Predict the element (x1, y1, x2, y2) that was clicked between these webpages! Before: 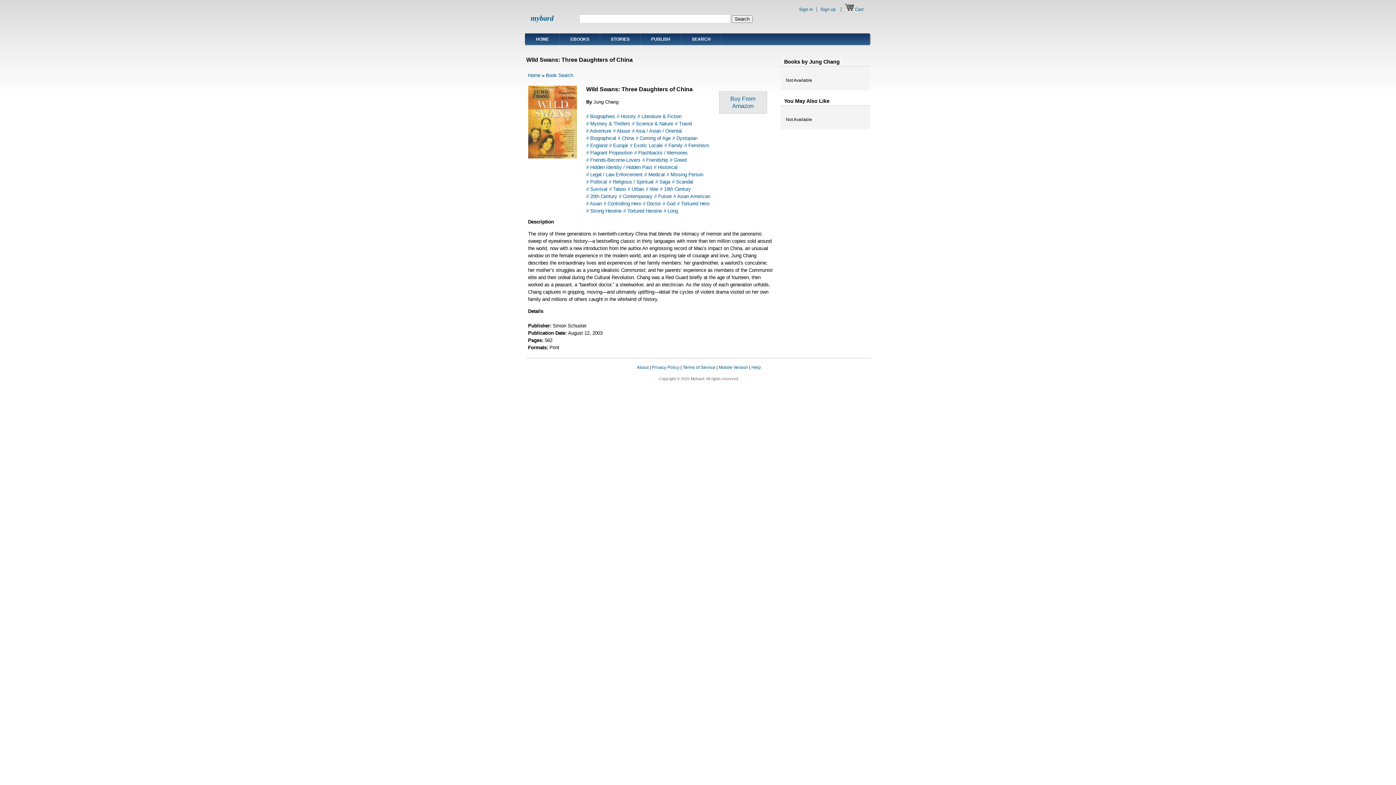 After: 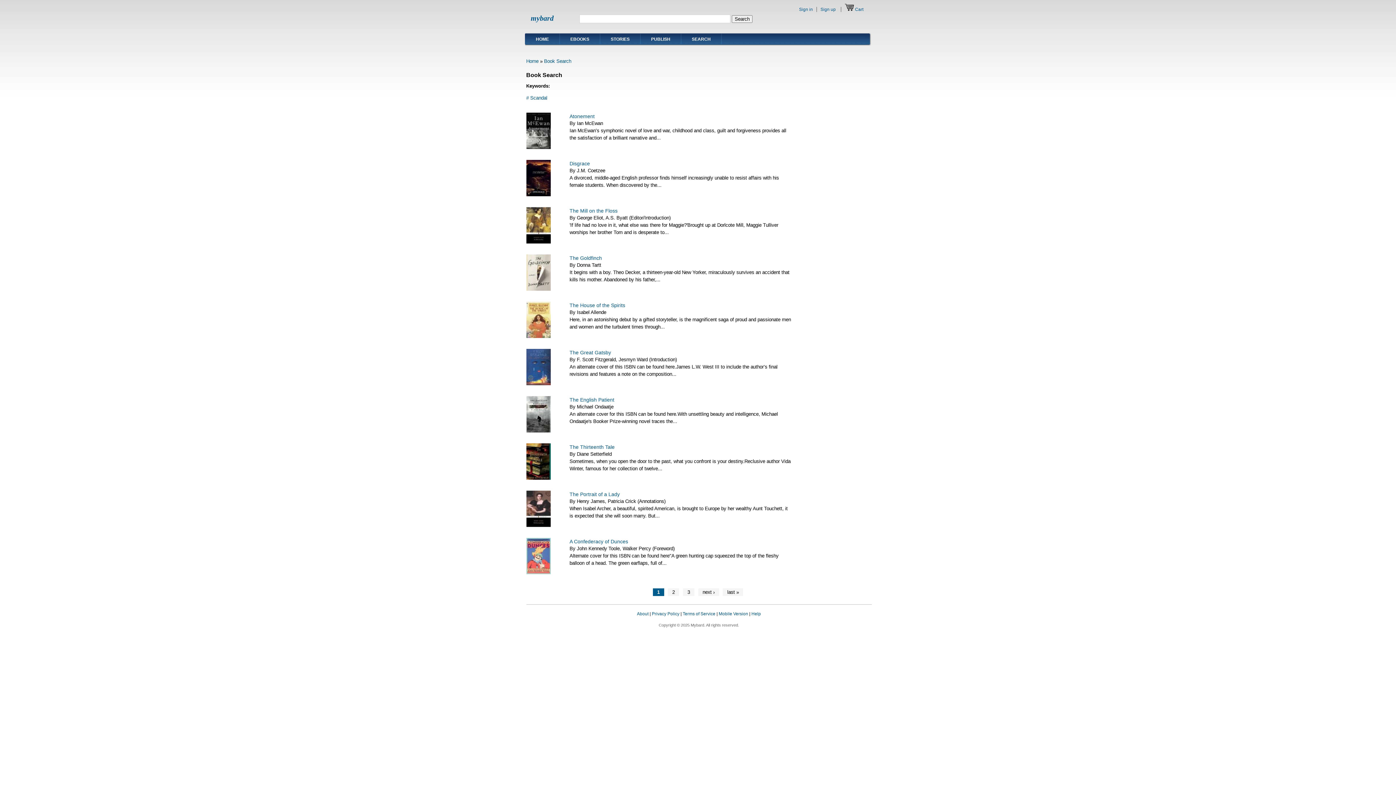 Action: bbox: (672, 179, 693, 184) label: # Scandal